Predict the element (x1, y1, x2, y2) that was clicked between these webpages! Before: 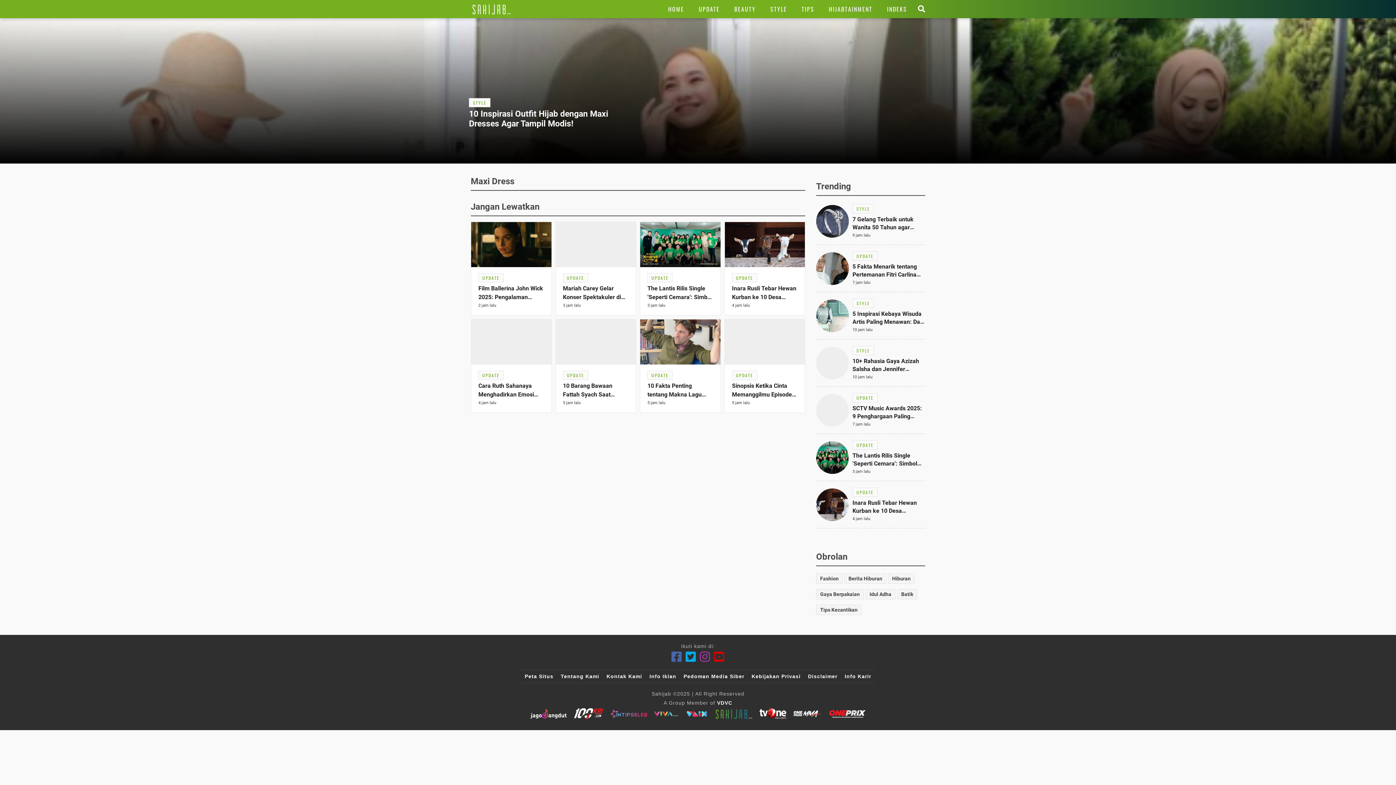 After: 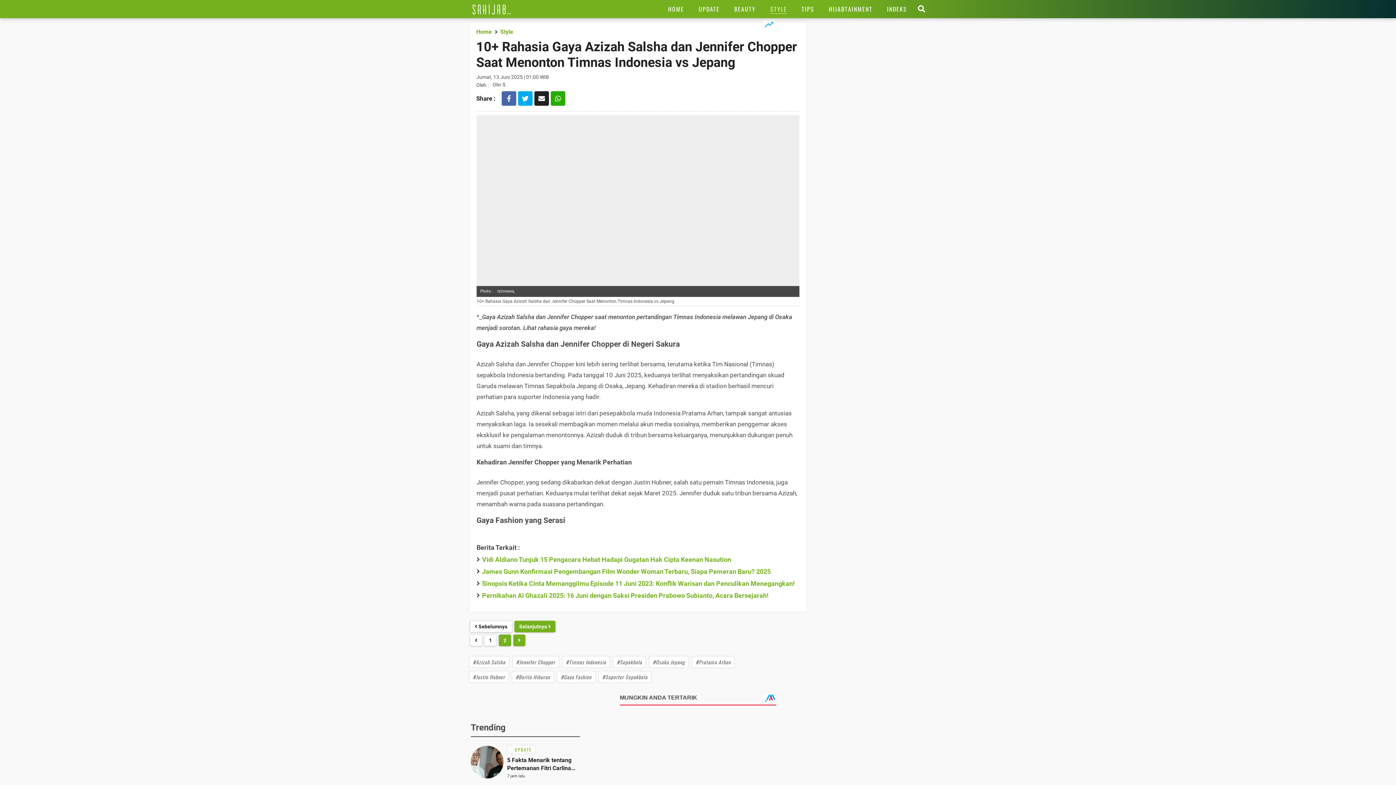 Action: label: Link Title bbox: (816, 350, 849, 383)